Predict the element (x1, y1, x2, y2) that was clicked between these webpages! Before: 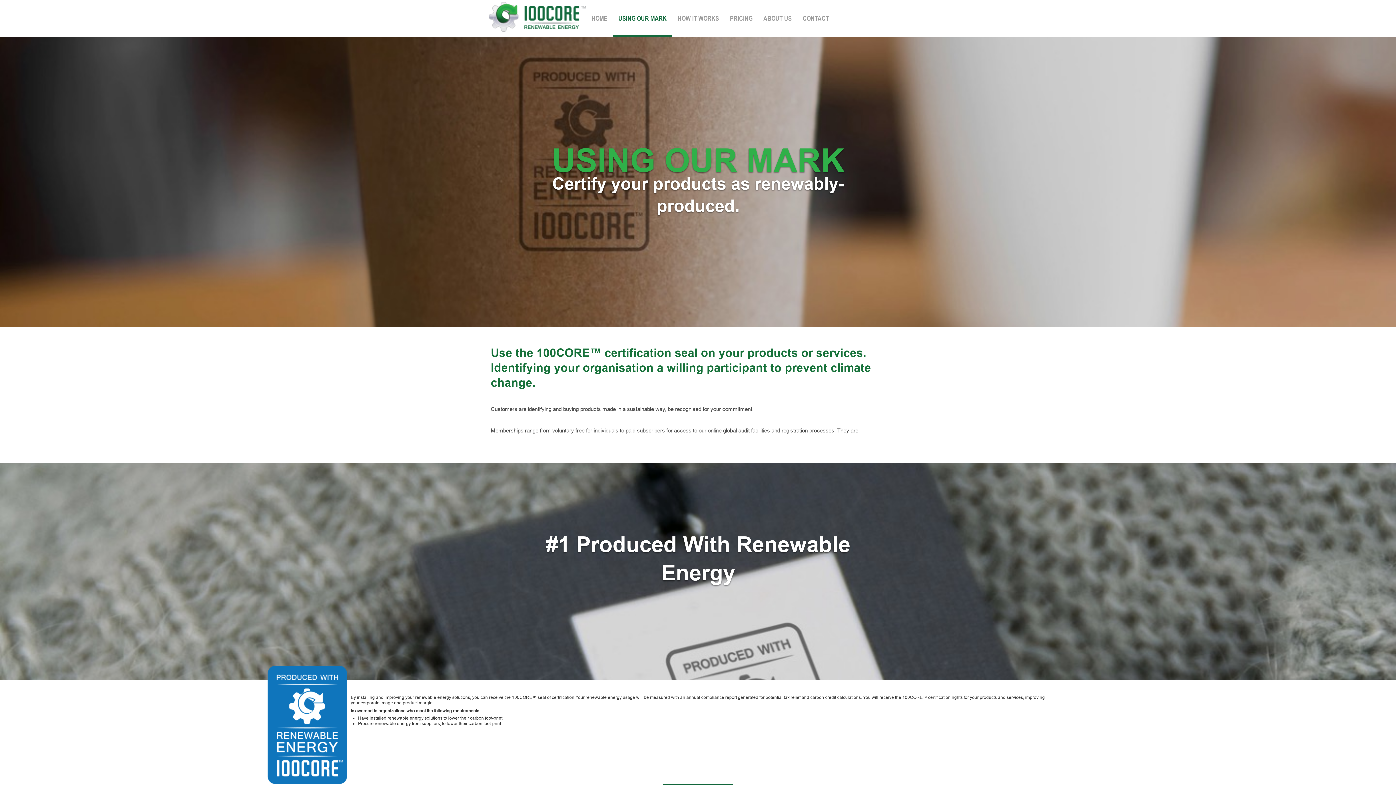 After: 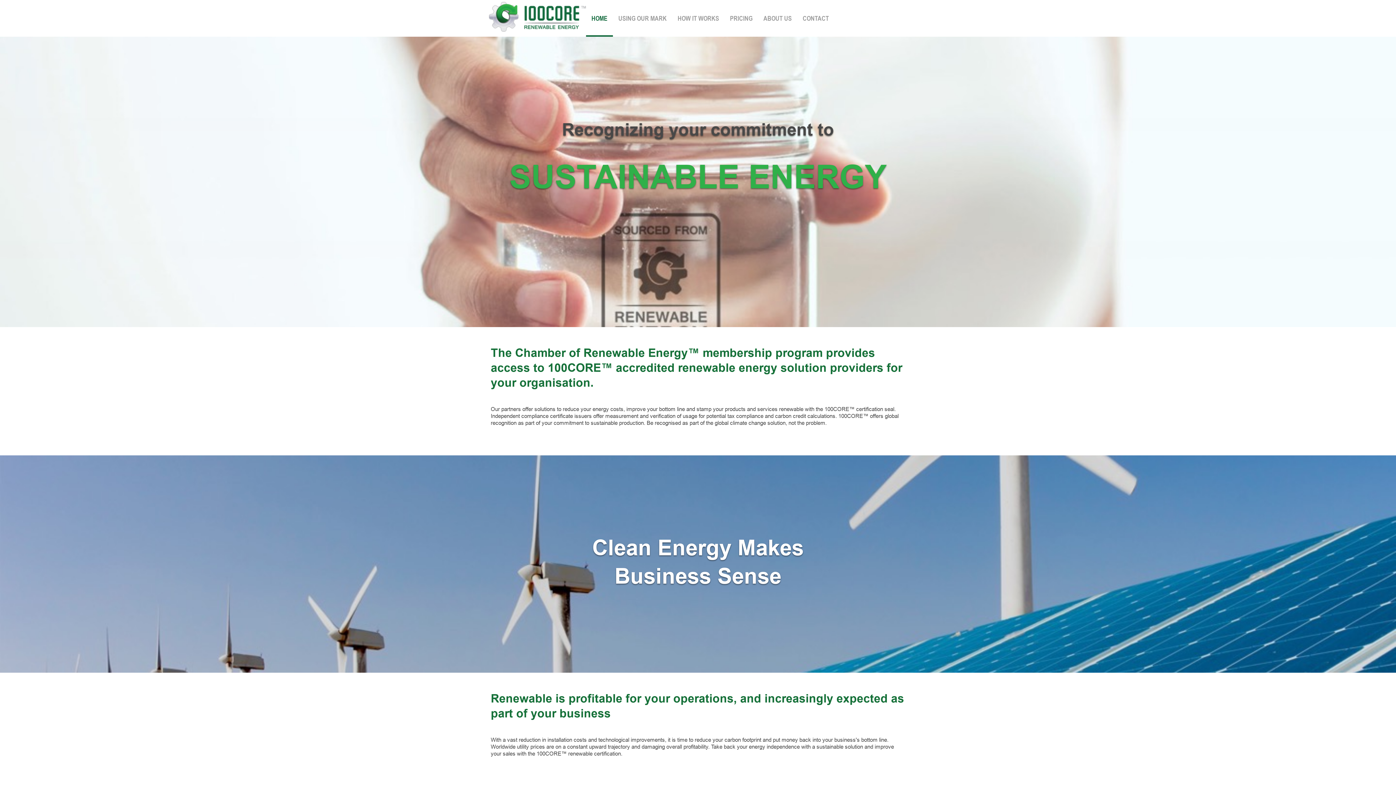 Action: label: HOME bbox: (586, 7, 613, 29)